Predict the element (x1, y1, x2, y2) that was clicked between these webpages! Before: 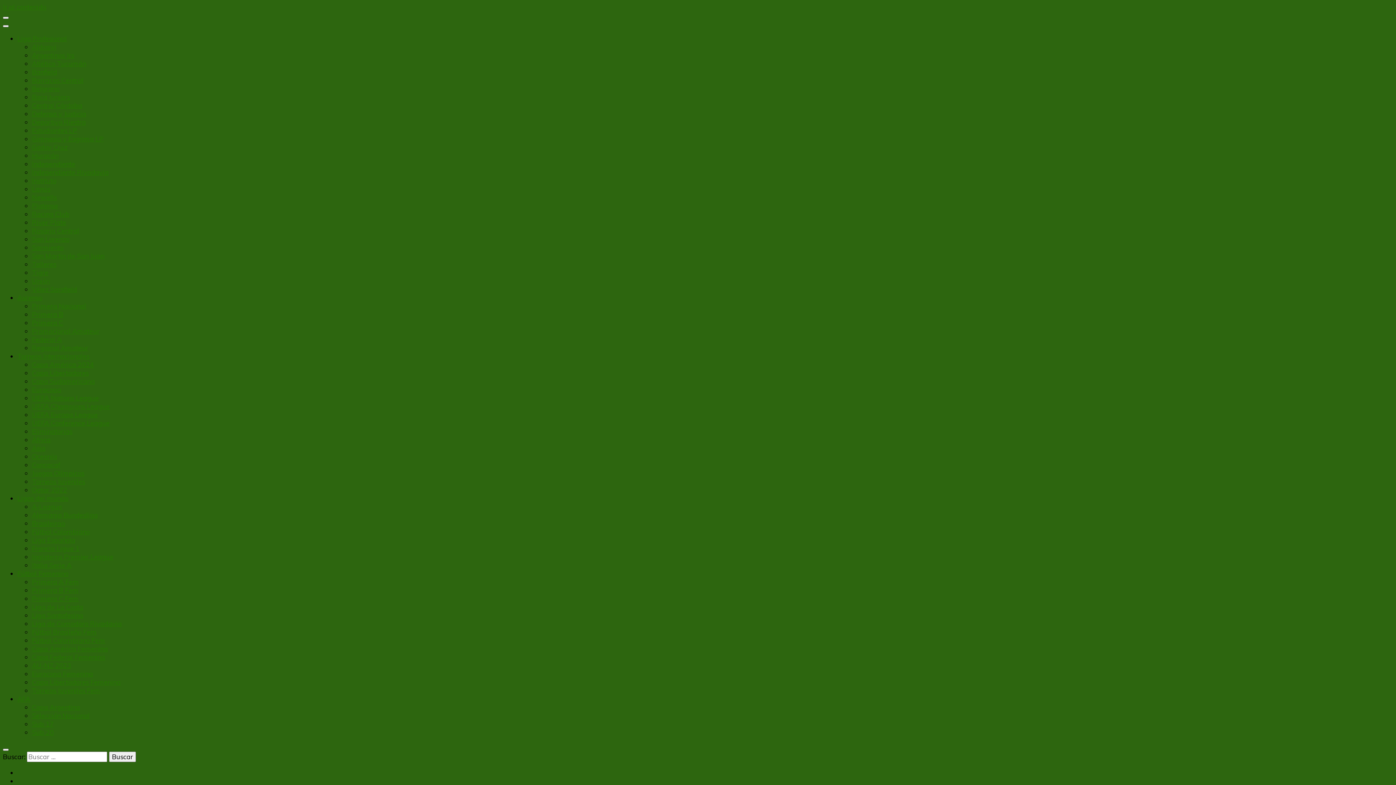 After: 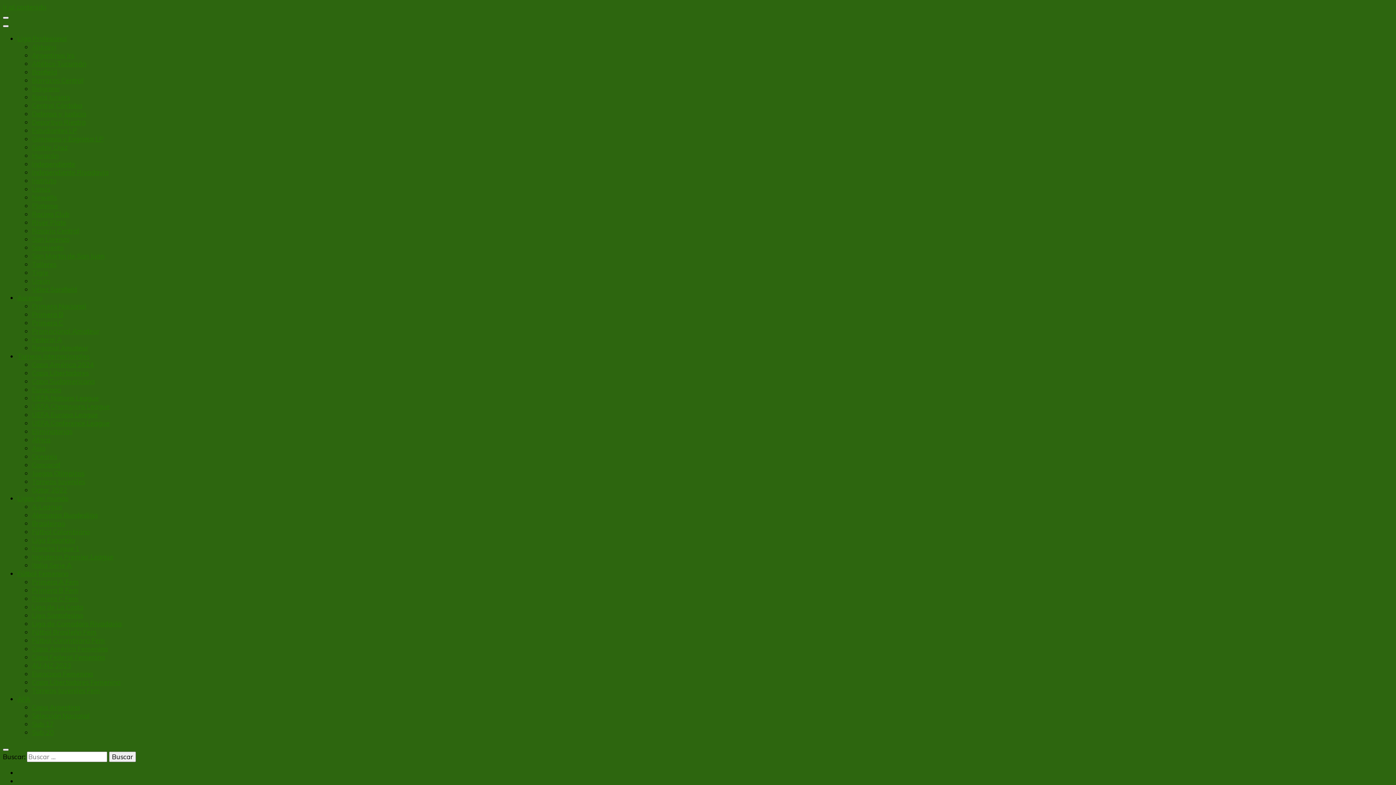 Action: label: Copa América Femenina bbox: (32, 645, 108, 653)